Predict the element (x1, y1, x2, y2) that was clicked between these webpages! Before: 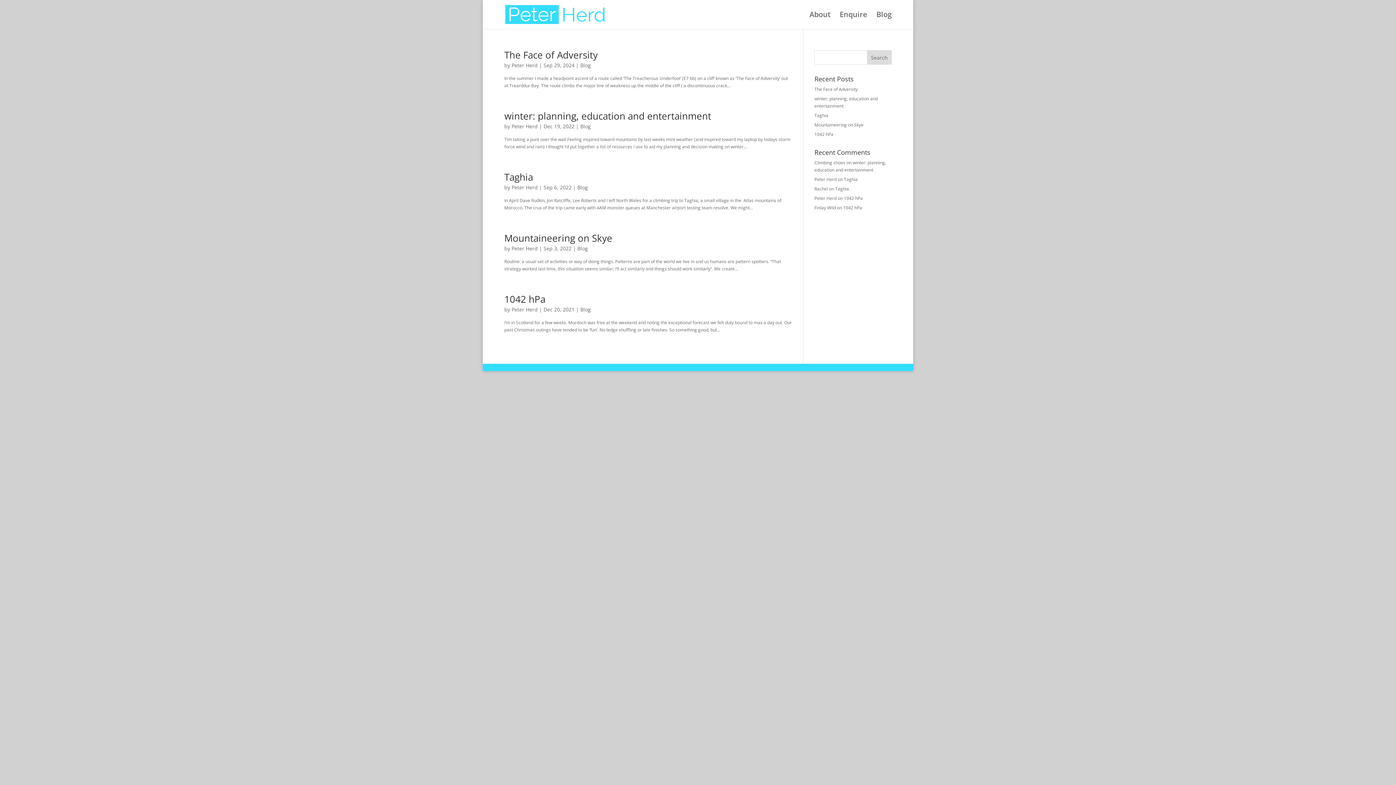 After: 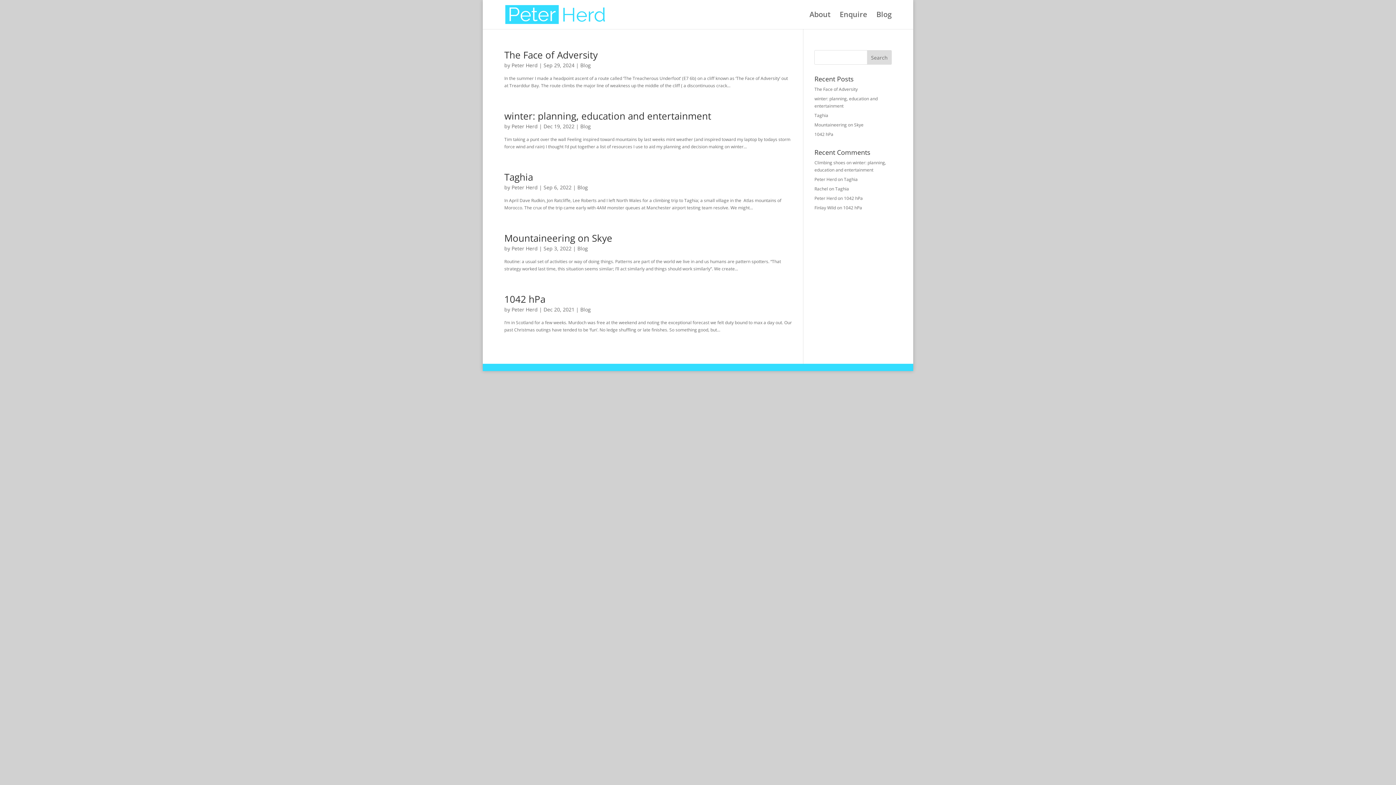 Action: label: Blog bbox: (577, 184, 588, 190)